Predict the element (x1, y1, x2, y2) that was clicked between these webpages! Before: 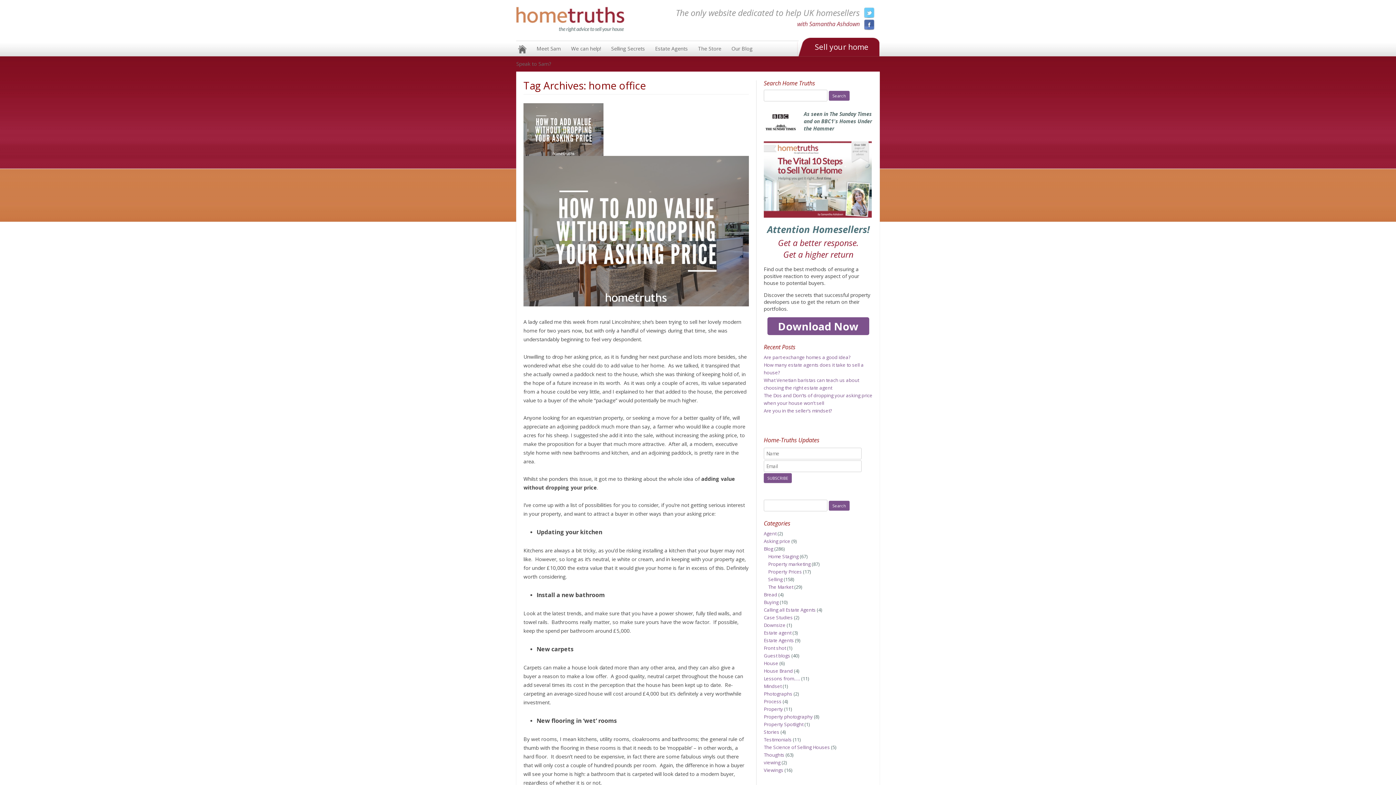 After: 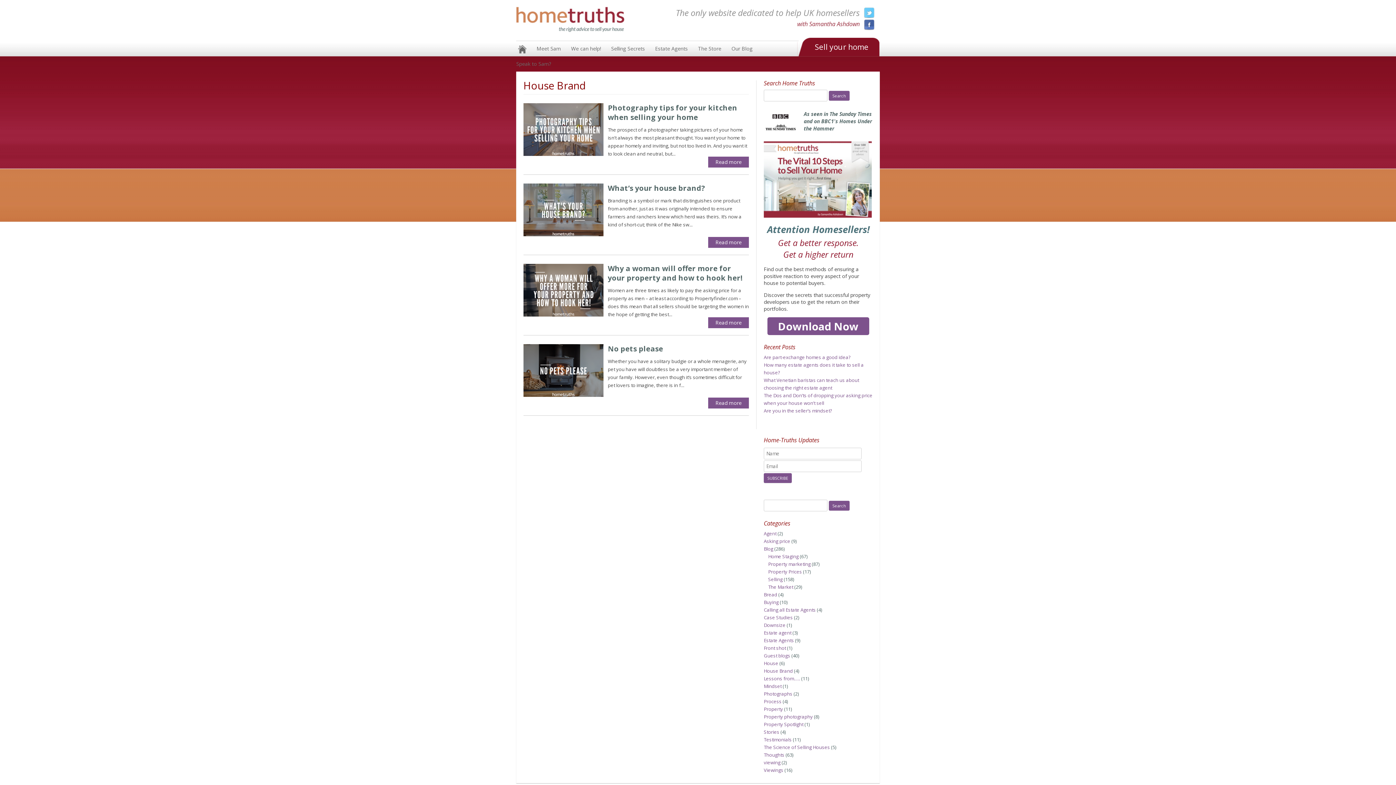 Action: label: House Brand bbox: (764, 668, 793, 674)